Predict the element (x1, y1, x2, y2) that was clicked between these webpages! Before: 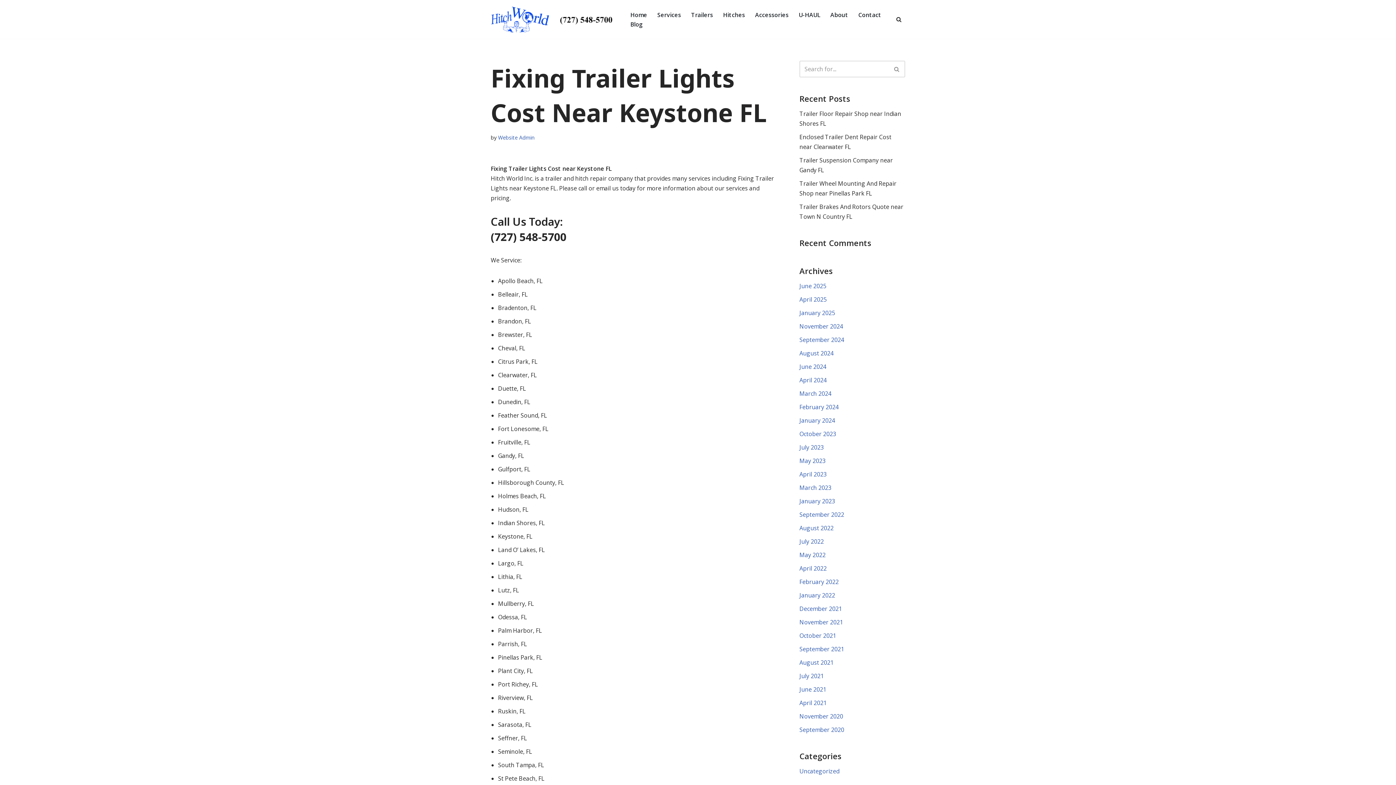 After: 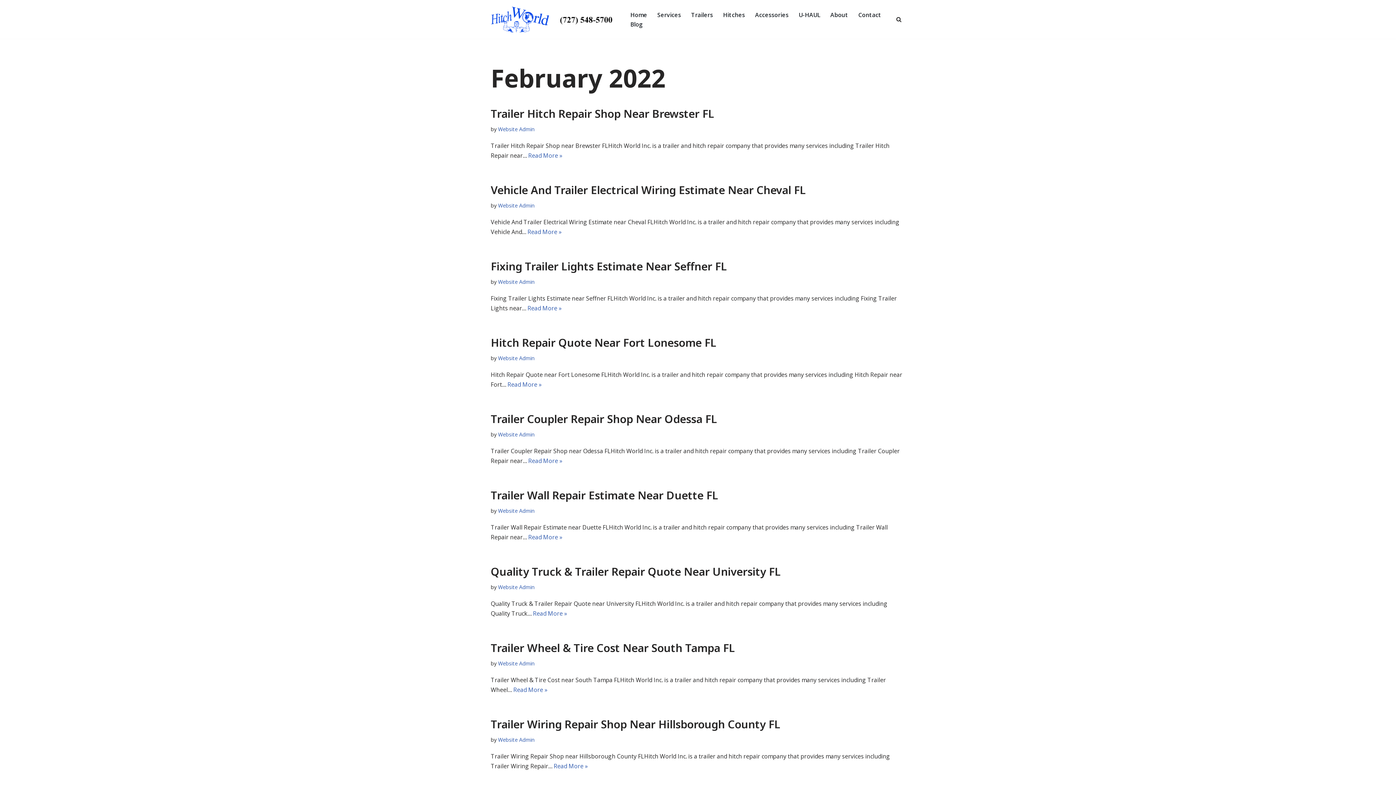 Action: label: February 2022 bbox: (799, 578, 838, 586)